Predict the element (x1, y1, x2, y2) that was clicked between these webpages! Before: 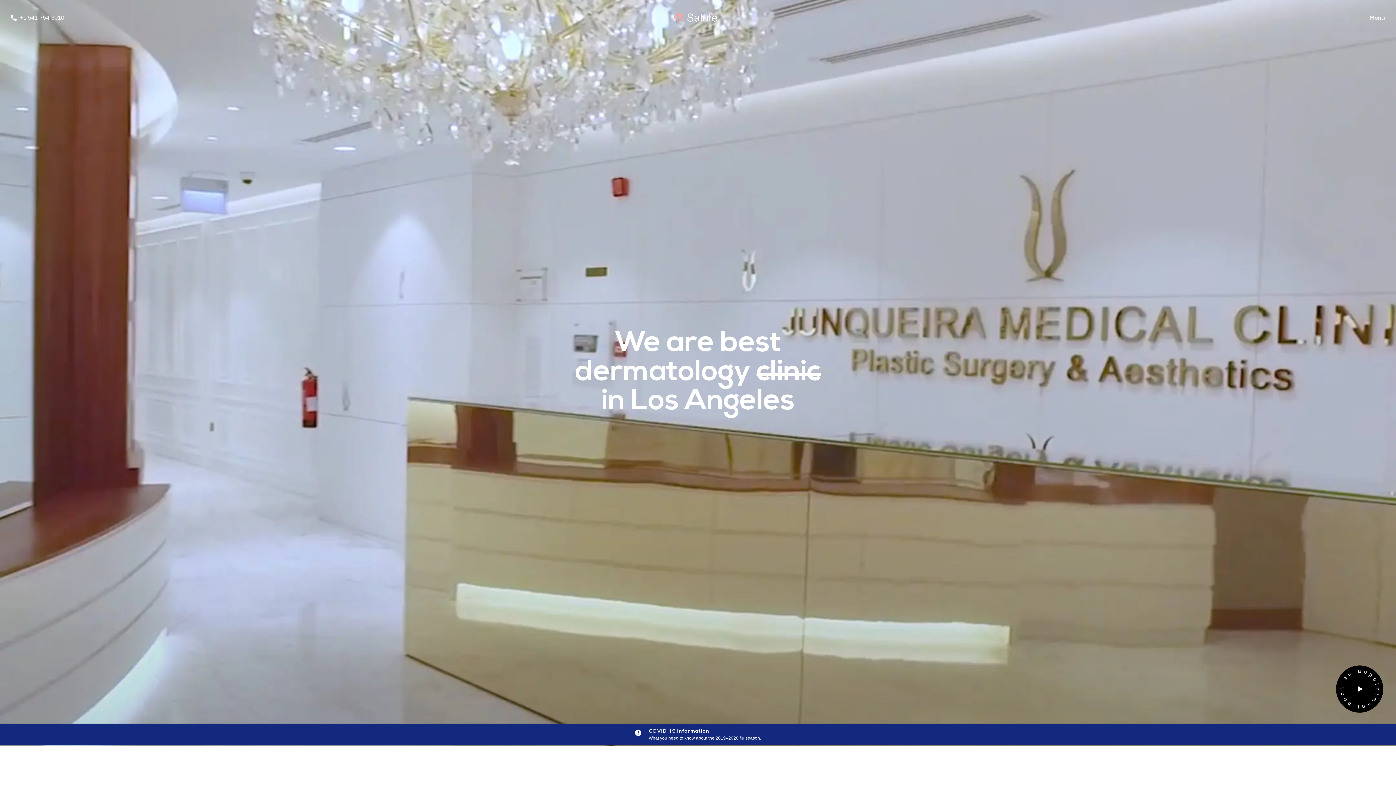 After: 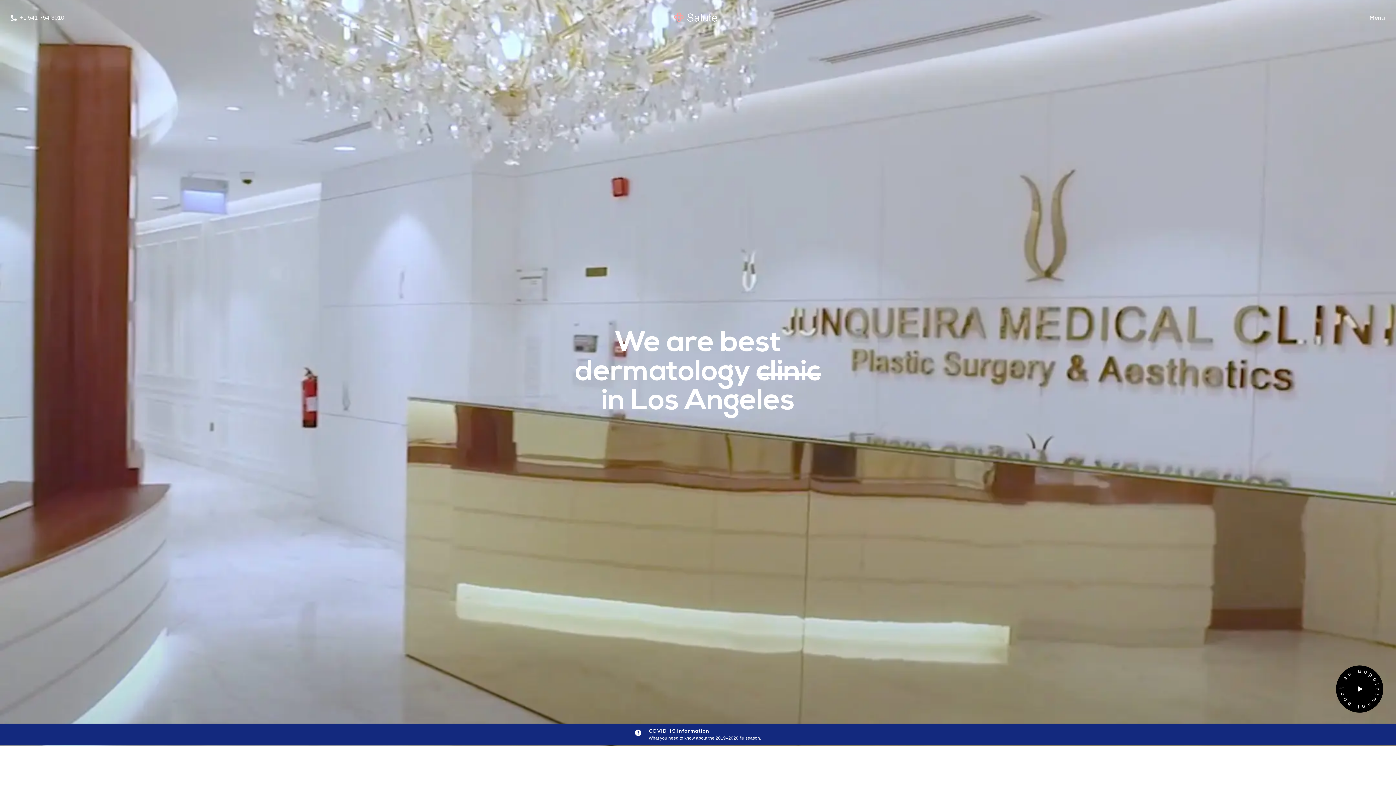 Action: bbox: (10, 13, 64, 22) label: +1 541-754-3010​